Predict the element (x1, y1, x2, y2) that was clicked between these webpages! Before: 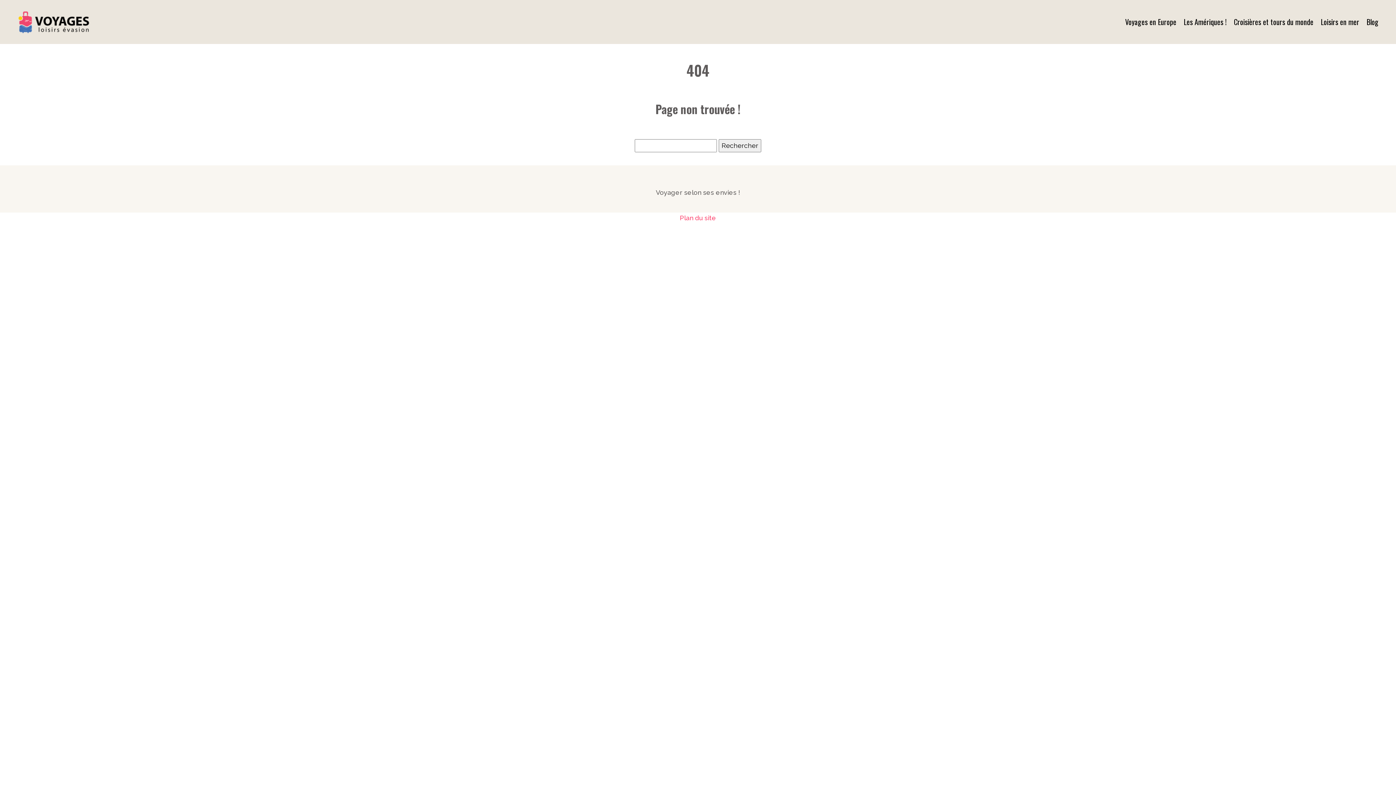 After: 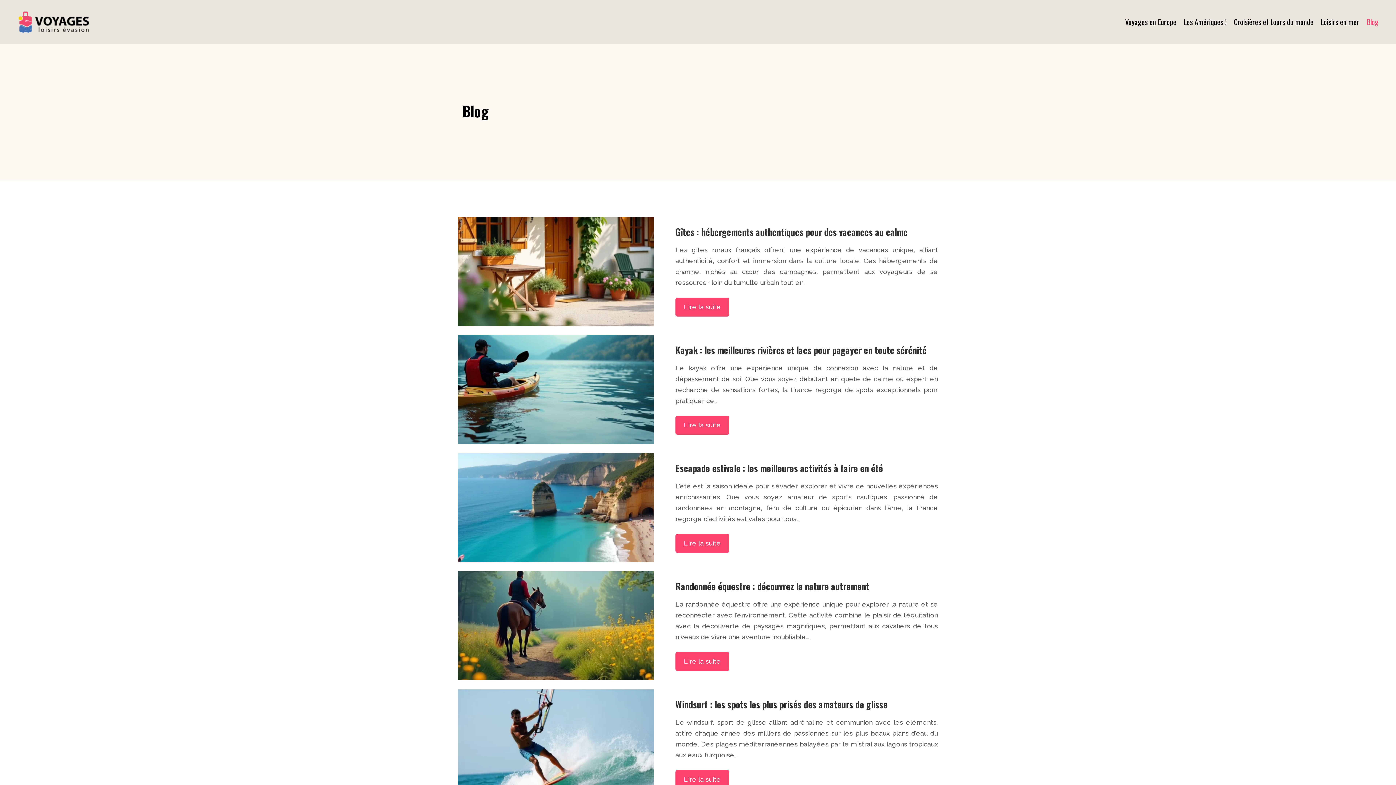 Action: label: Blog bbox: (1363, 13, 1378, 30)